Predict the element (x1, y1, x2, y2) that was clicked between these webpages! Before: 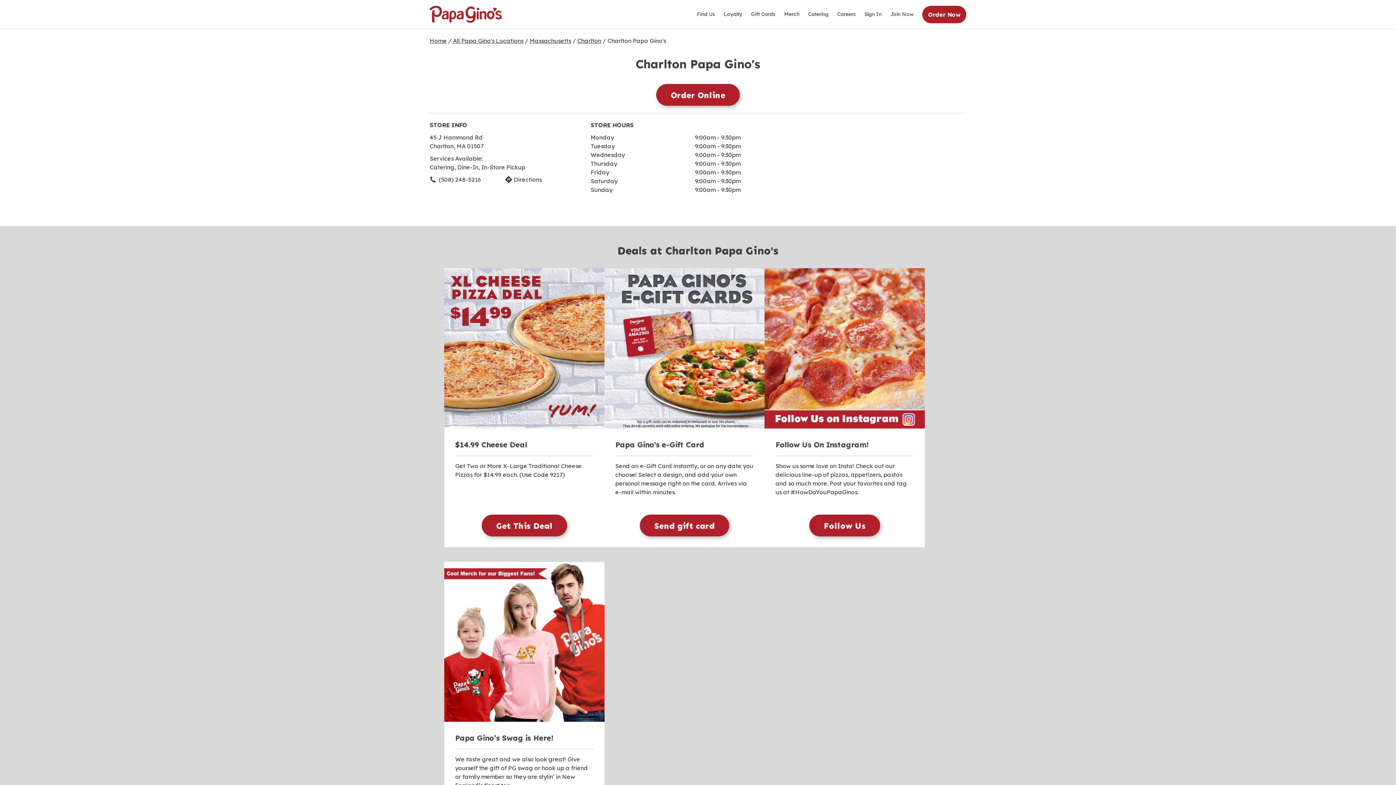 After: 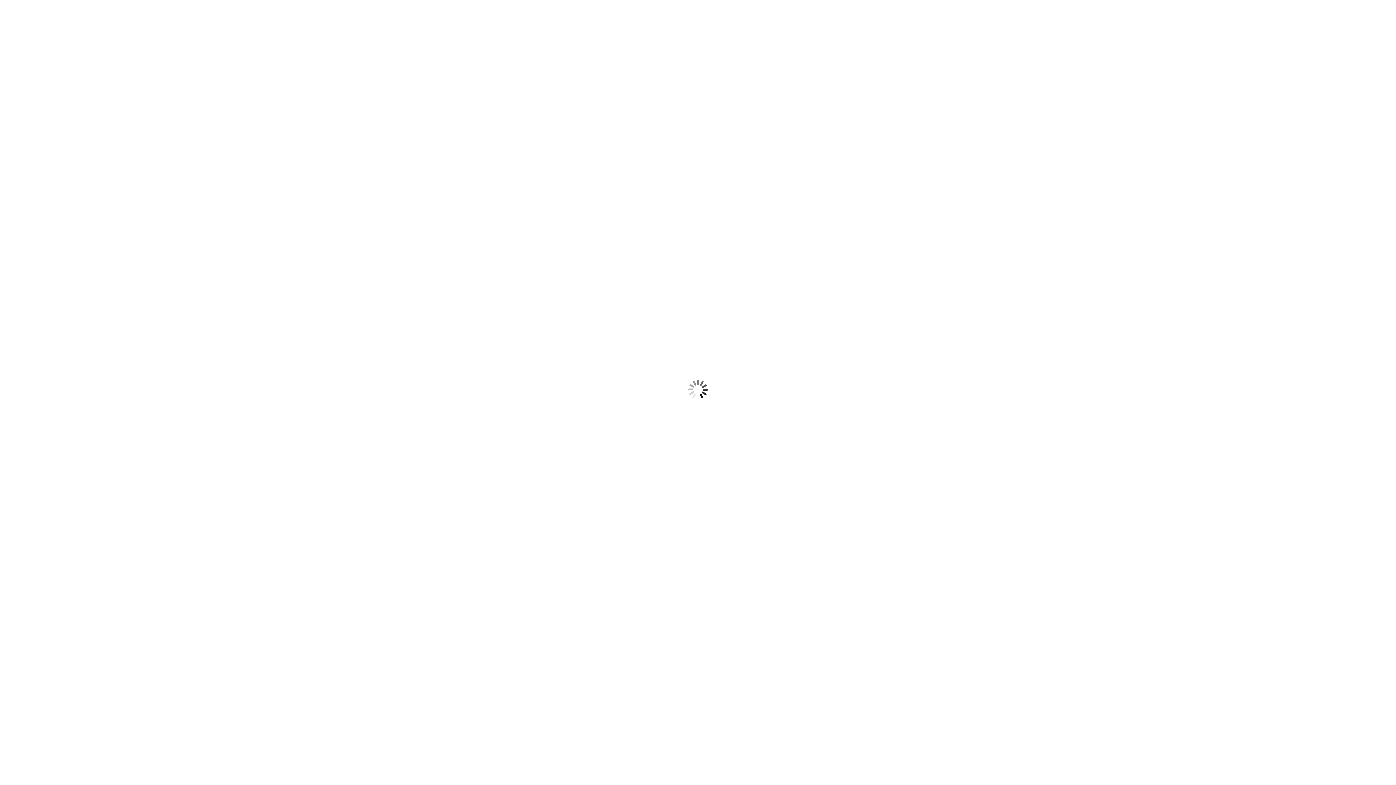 Action: bbox: (837, 10, 856, 18) label: Careers